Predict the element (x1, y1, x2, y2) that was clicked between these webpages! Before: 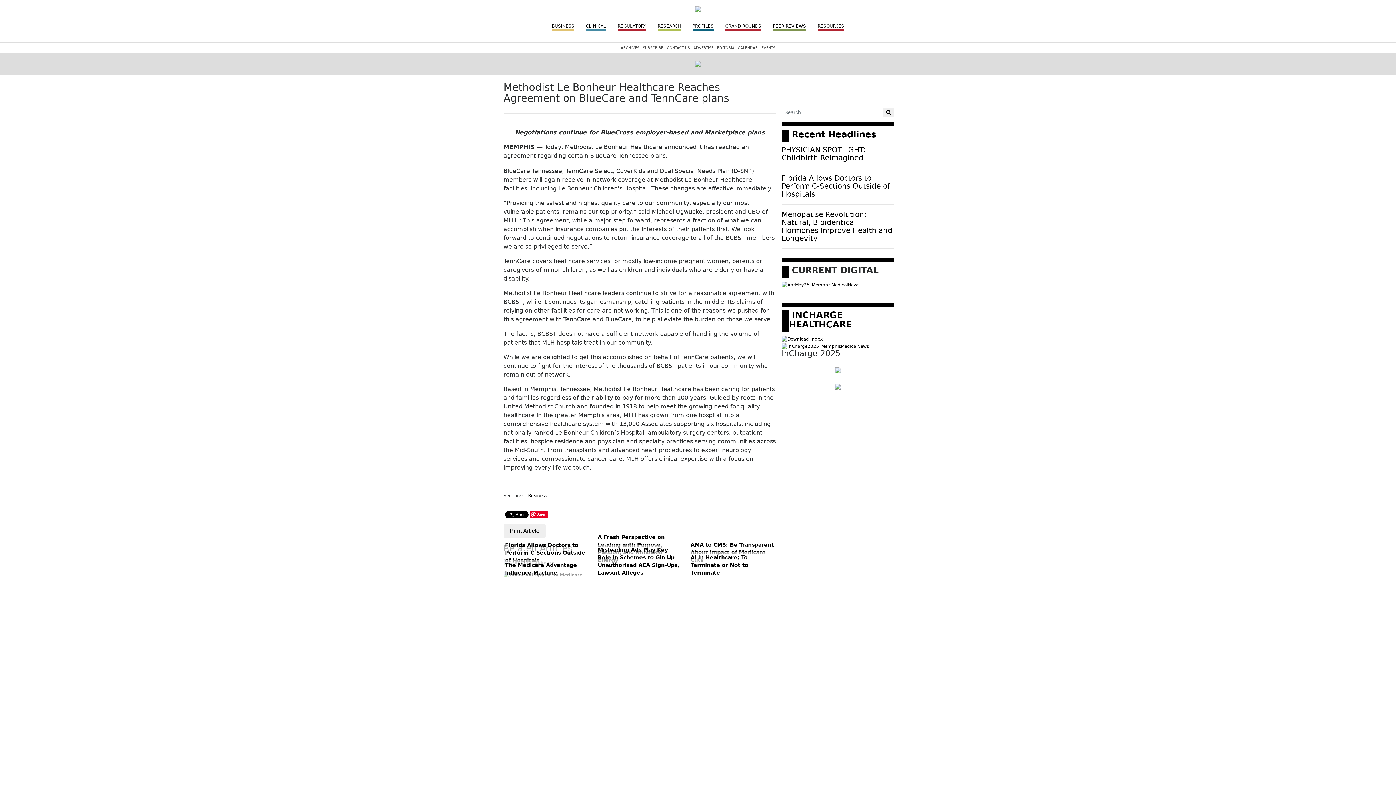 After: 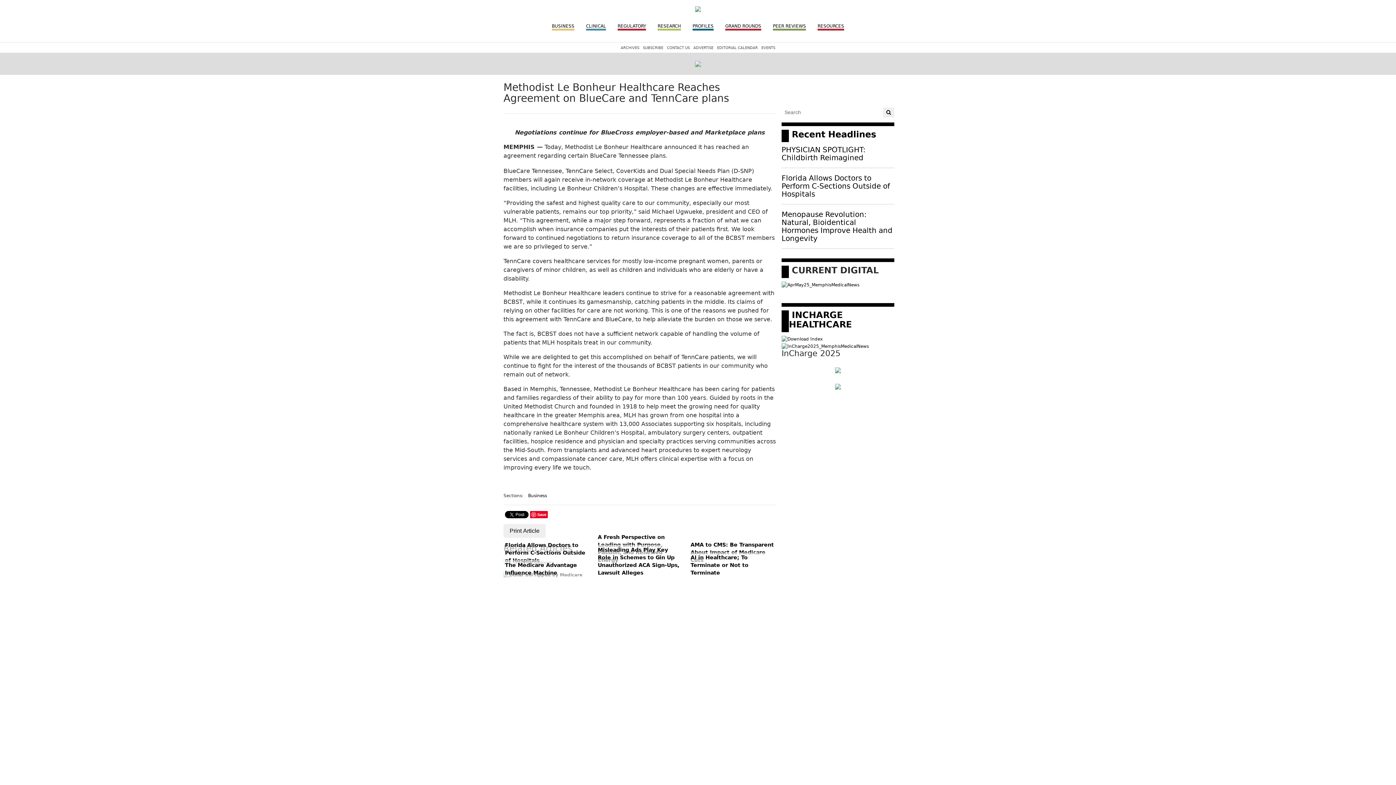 Action: bbox: (835, 367, 841, 372)